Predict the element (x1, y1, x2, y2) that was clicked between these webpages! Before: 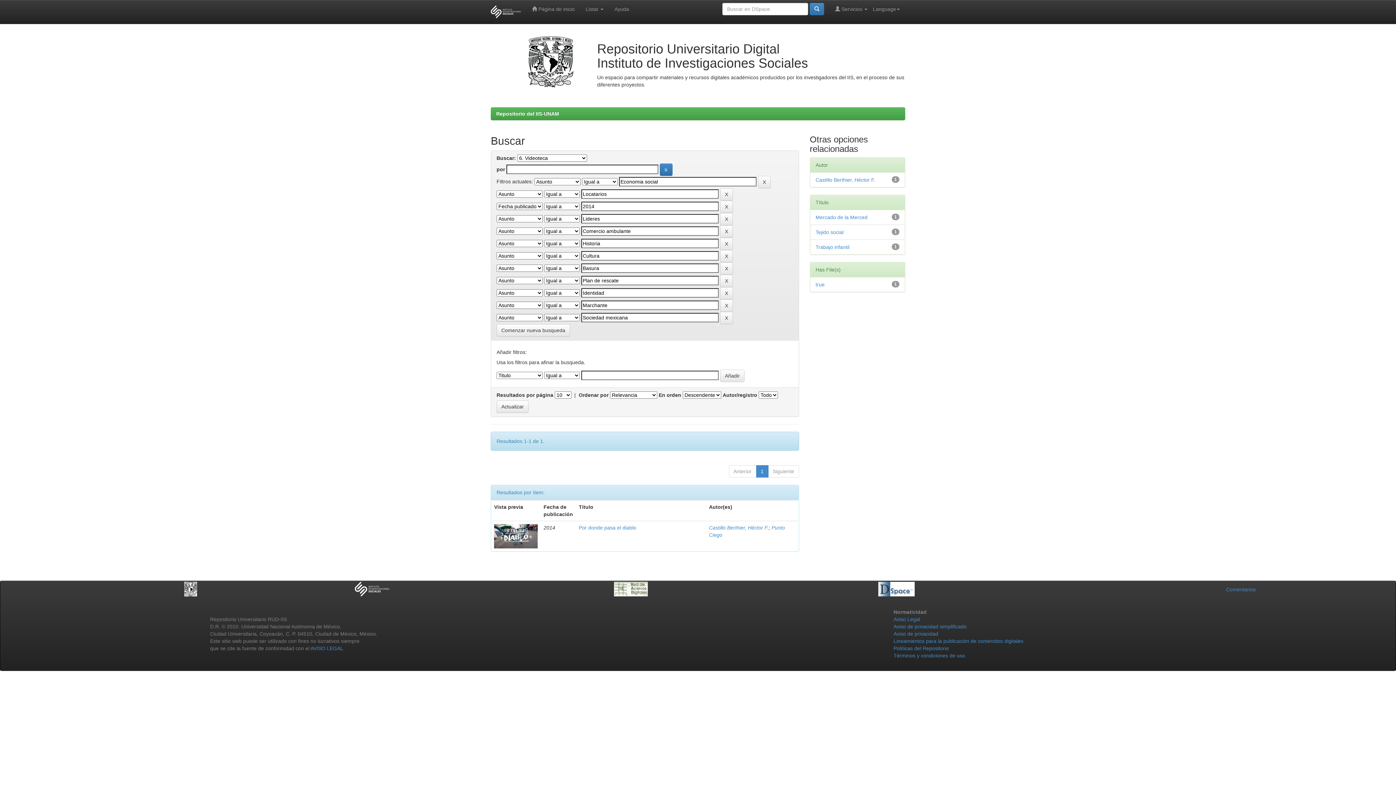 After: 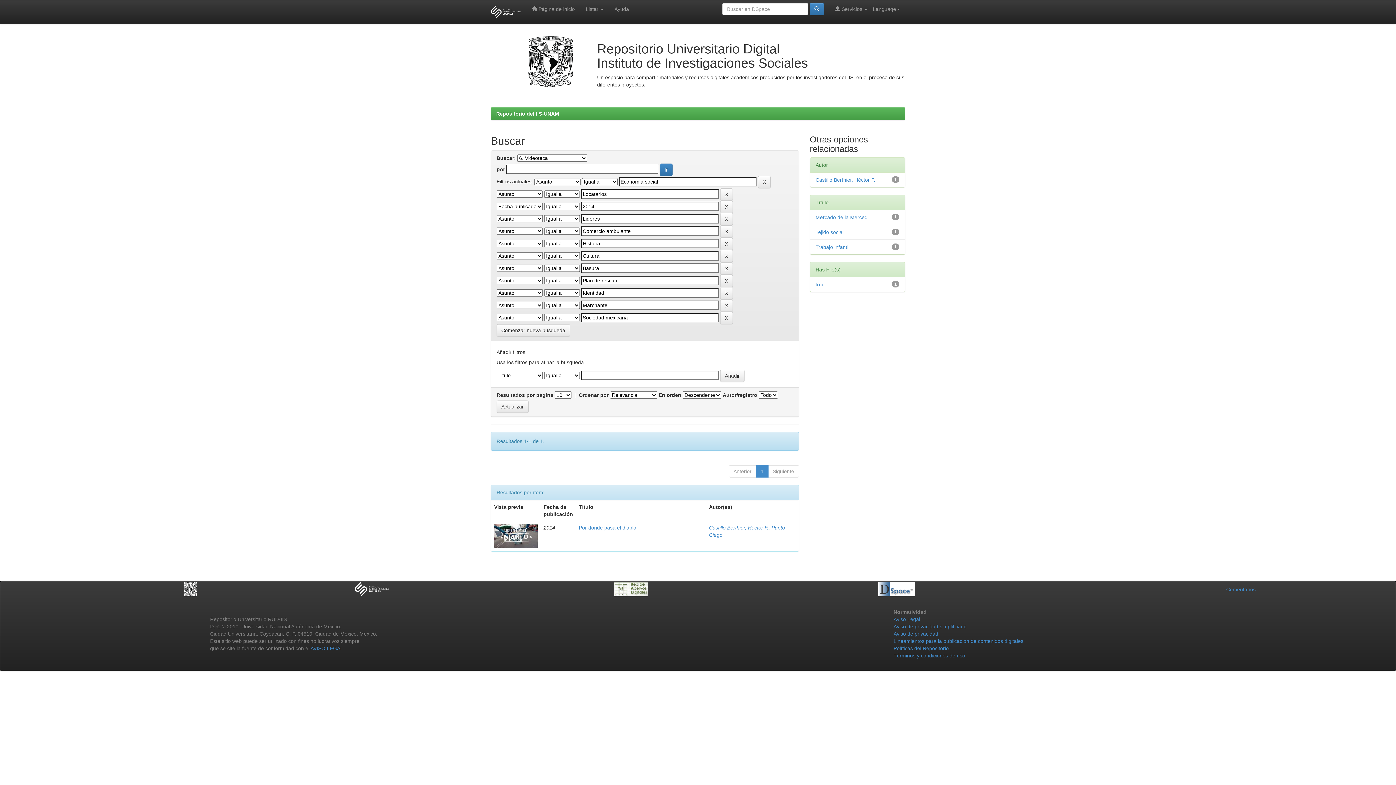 Action: bbox: (354, 586, 389, 591)